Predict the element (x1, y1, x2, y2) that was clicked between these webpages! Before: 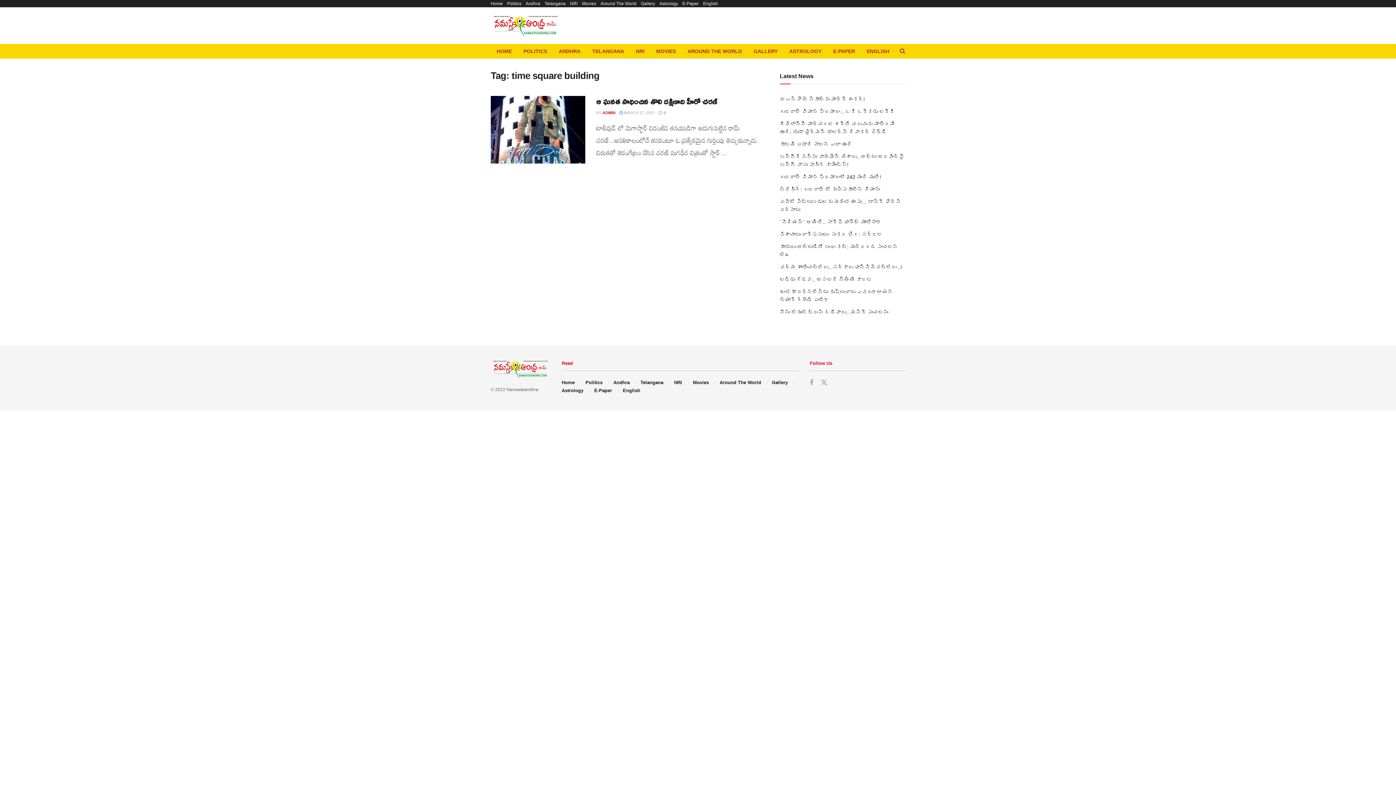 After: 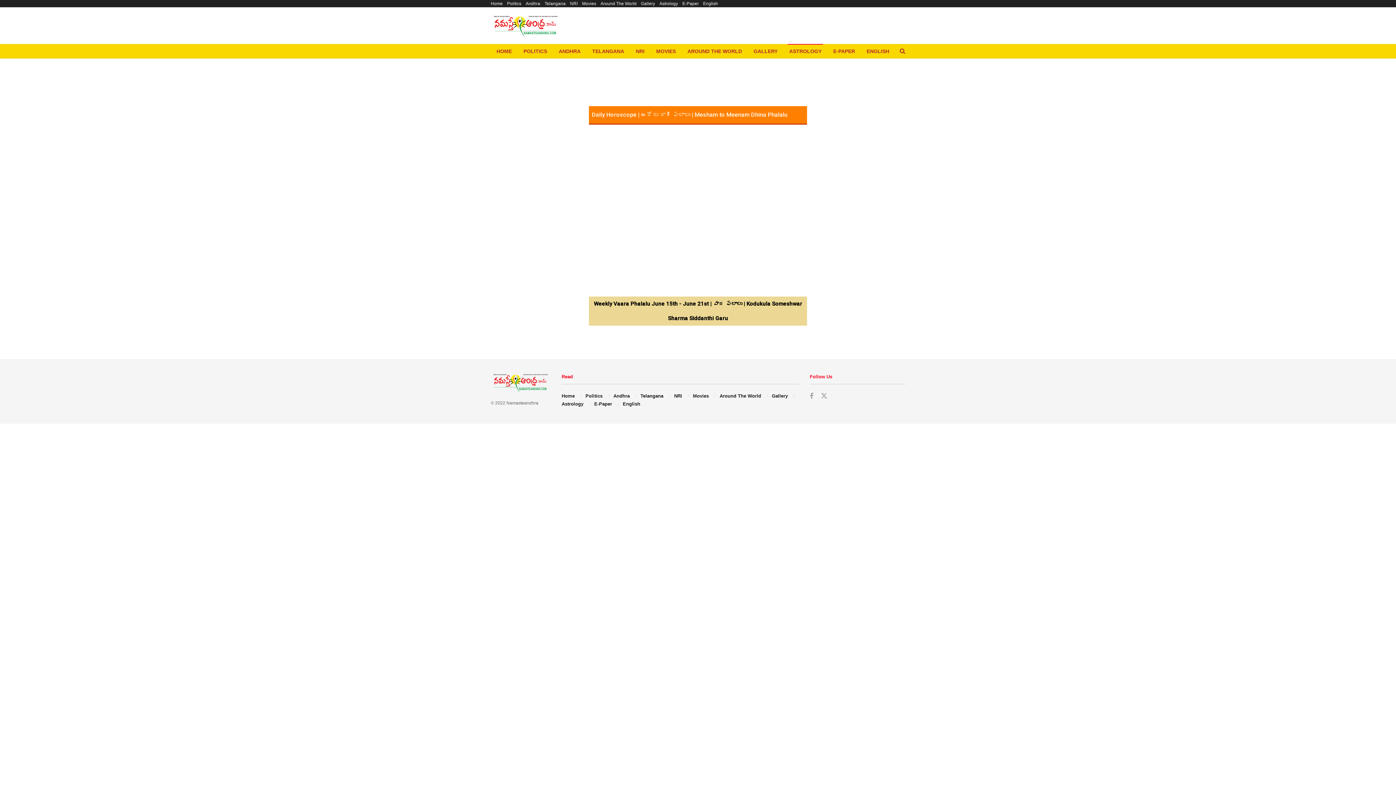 Action: bbox: (561, 388, 583, 393) label: Astrology